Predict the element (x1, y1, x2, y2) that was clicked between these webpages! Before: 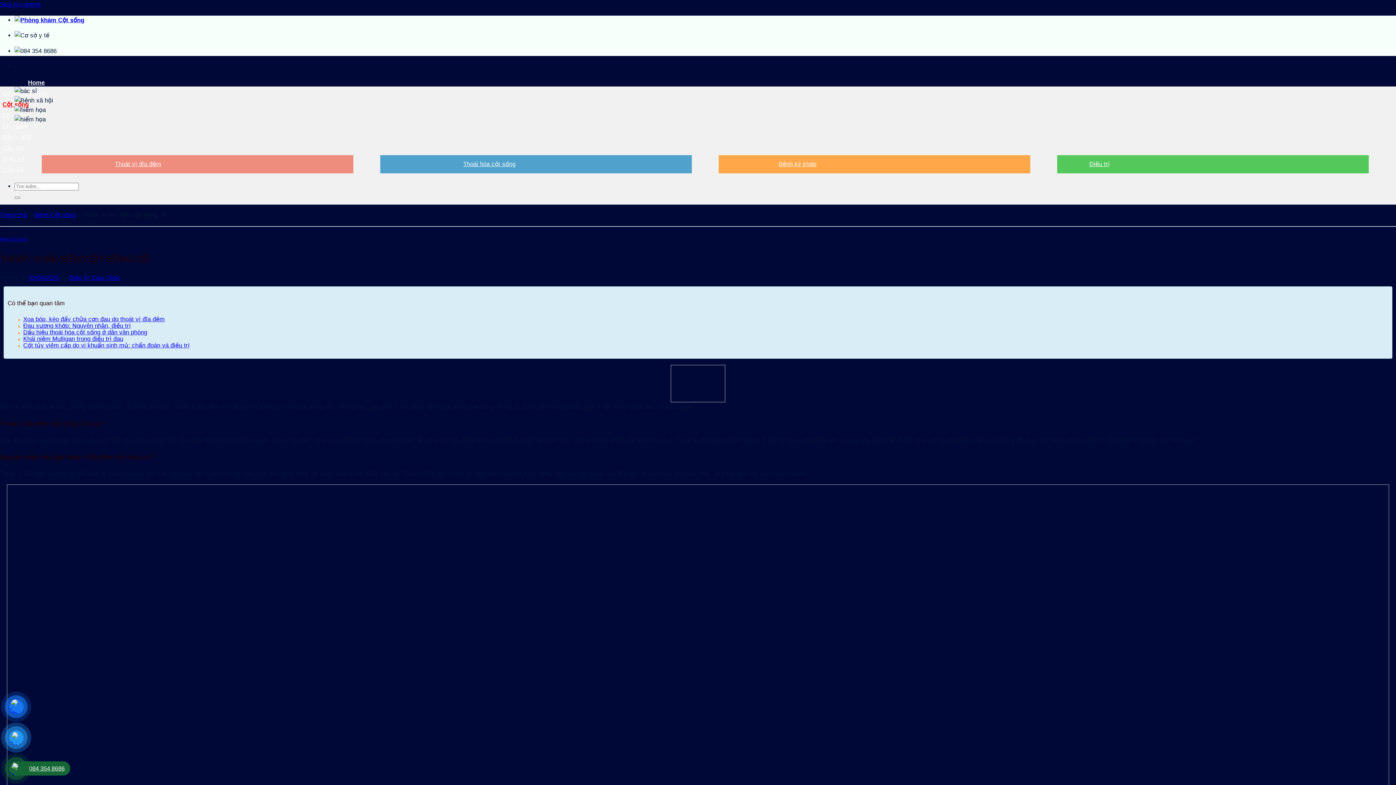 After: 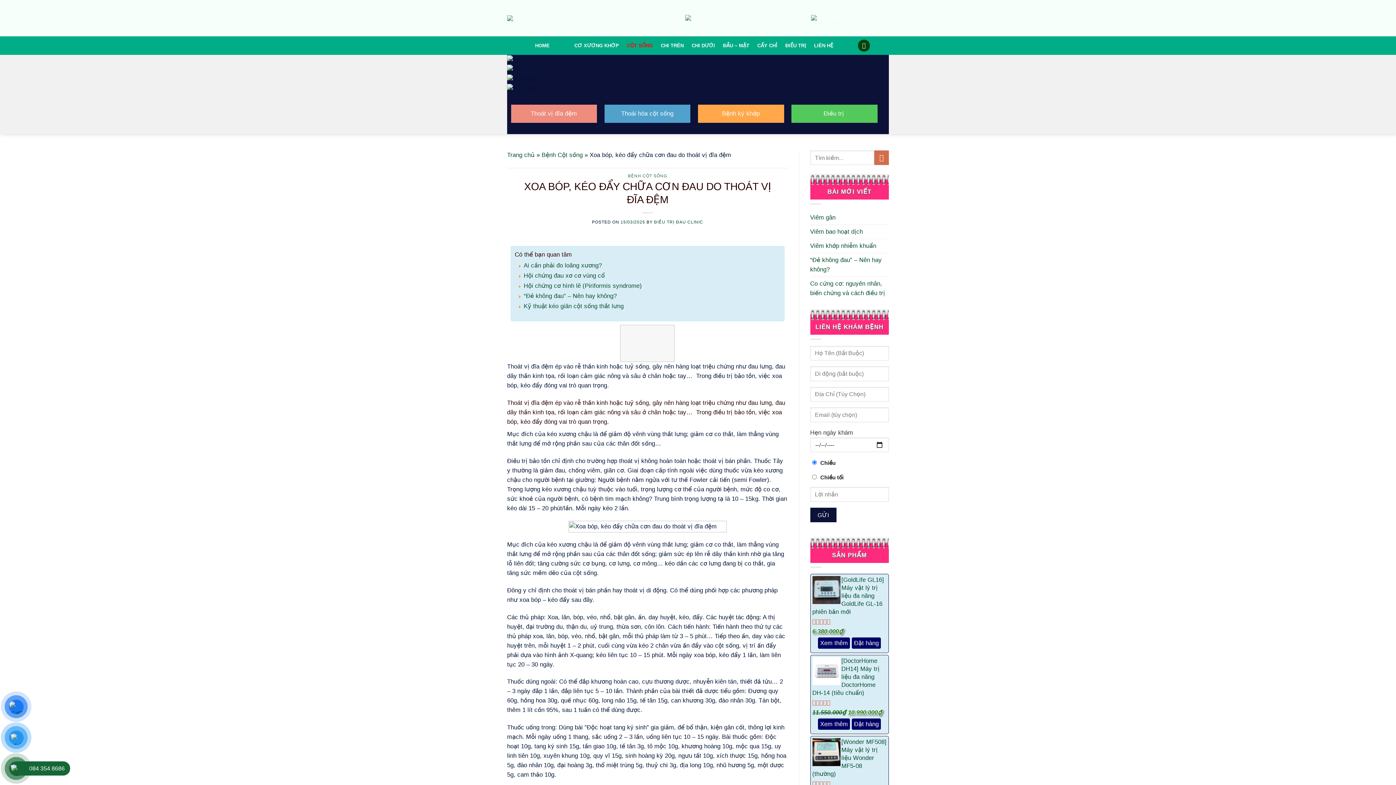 Action: label: Xoa bóp, kéo đẩy chữa cơn đau do thoát vị đĩa đệm bbox: (23, 315, 164, 322)